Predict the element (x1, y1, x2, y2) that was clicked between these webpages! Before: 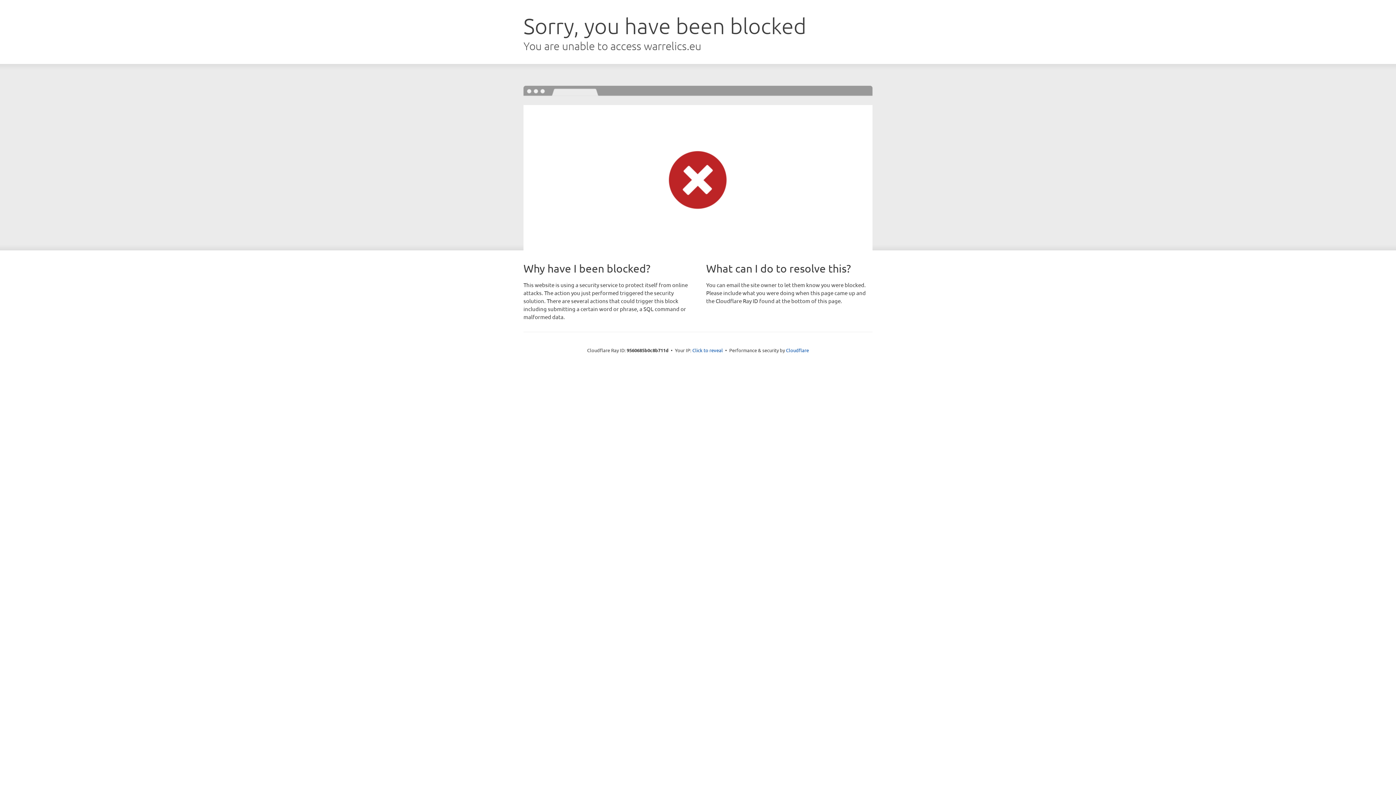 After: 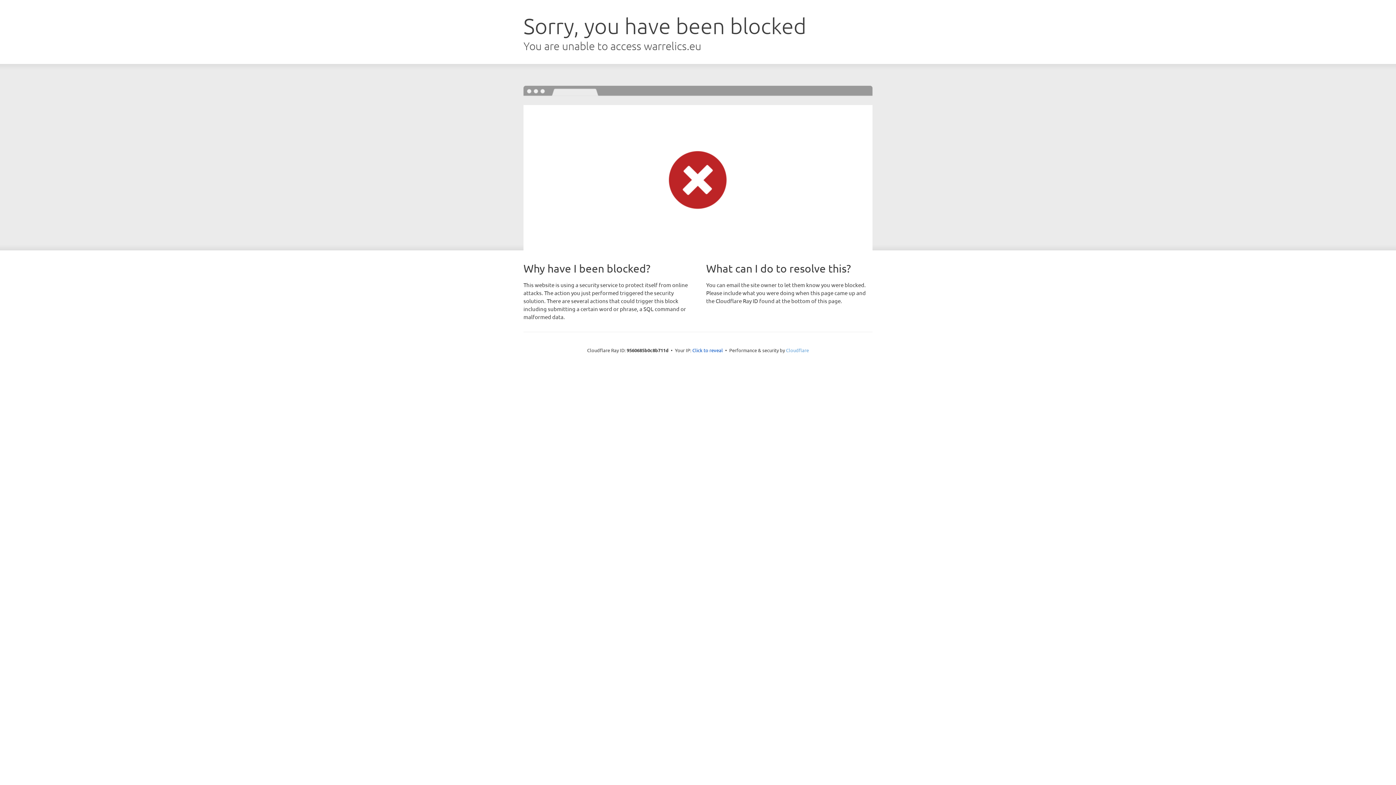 Action: bbox: (786, 347, 809, 353) label: Cloudflare